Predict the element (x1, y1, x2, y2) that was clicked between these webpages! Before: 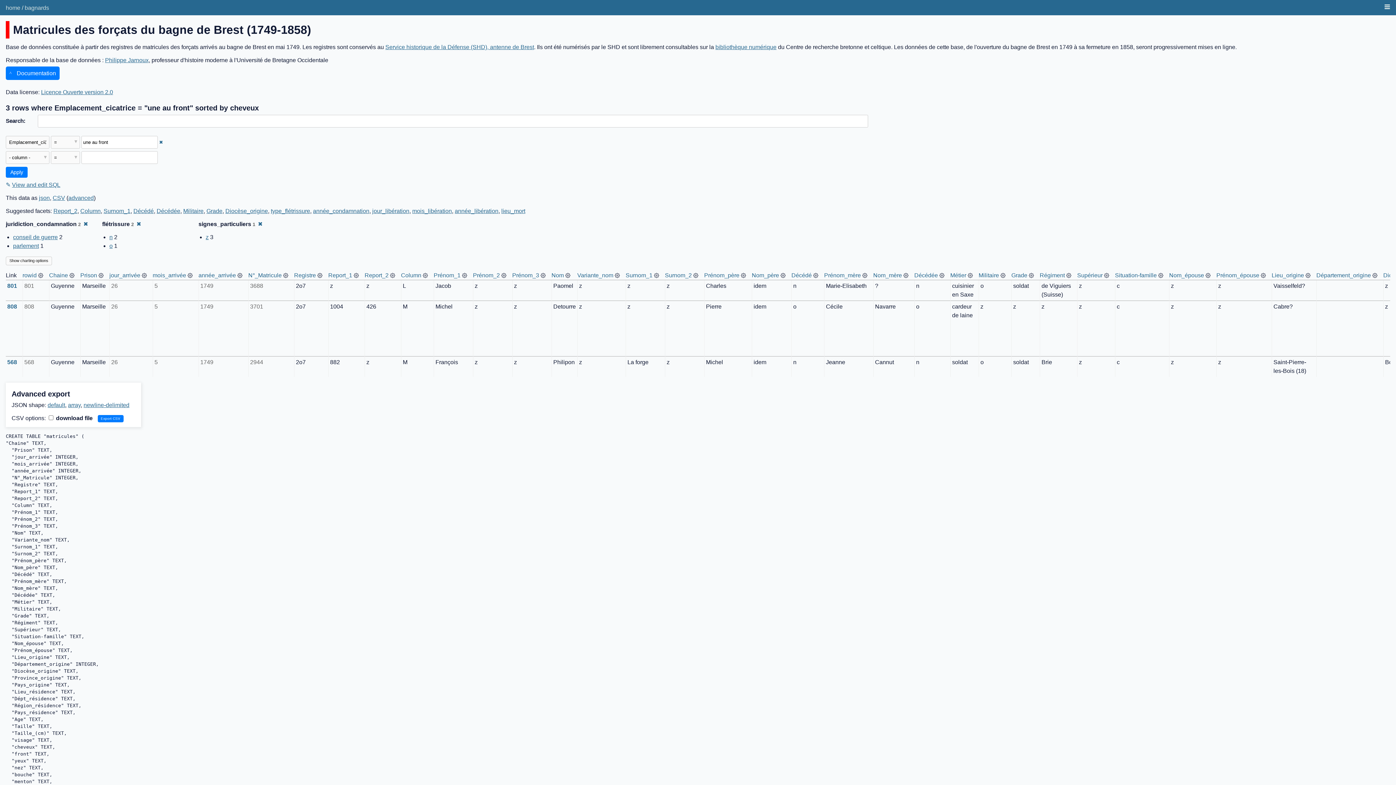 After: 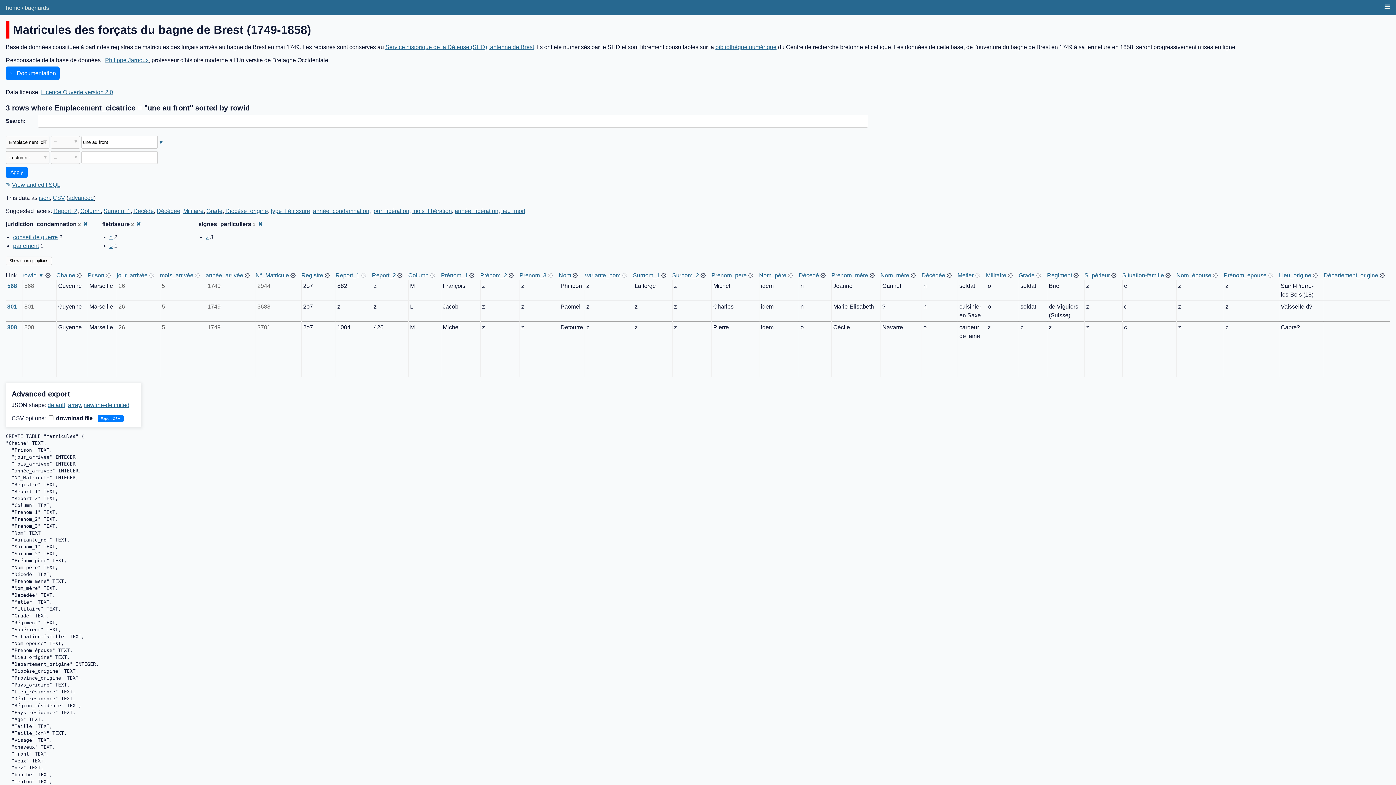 Action: bbox: (22, 272, 36, 278) label: rowid